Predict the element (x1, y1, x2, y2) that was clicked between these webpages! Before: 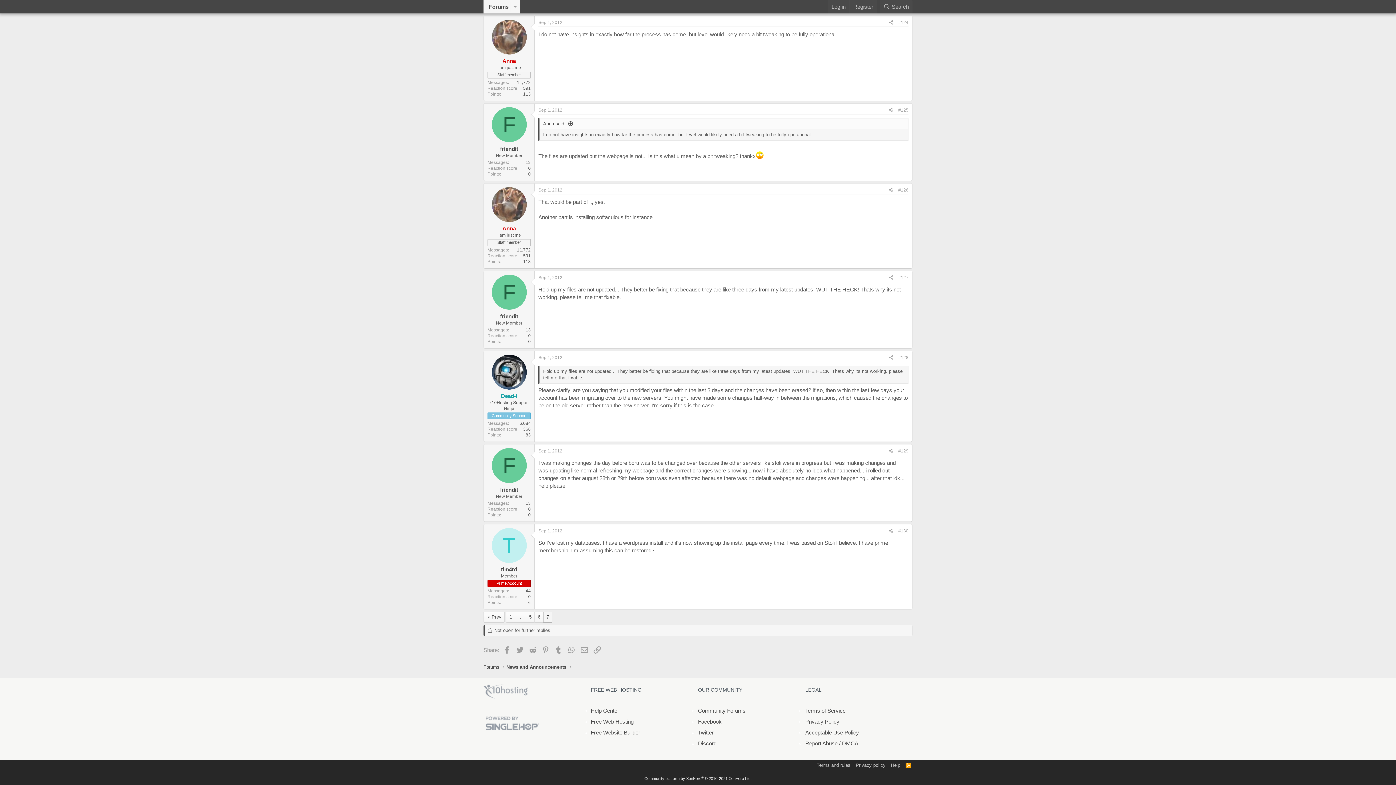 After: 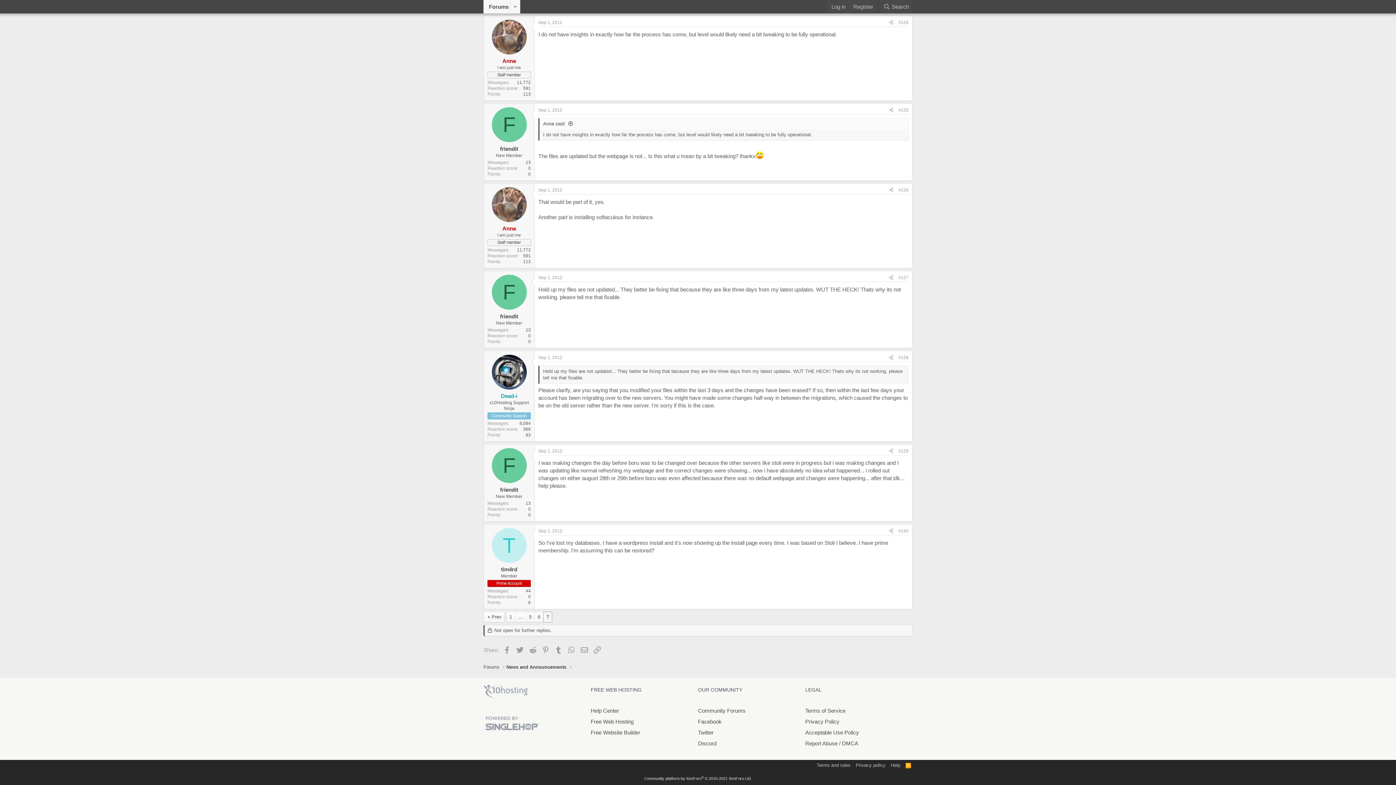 Action: label: Sep 1, 2012 bbox: (538, 187, 562, 192)